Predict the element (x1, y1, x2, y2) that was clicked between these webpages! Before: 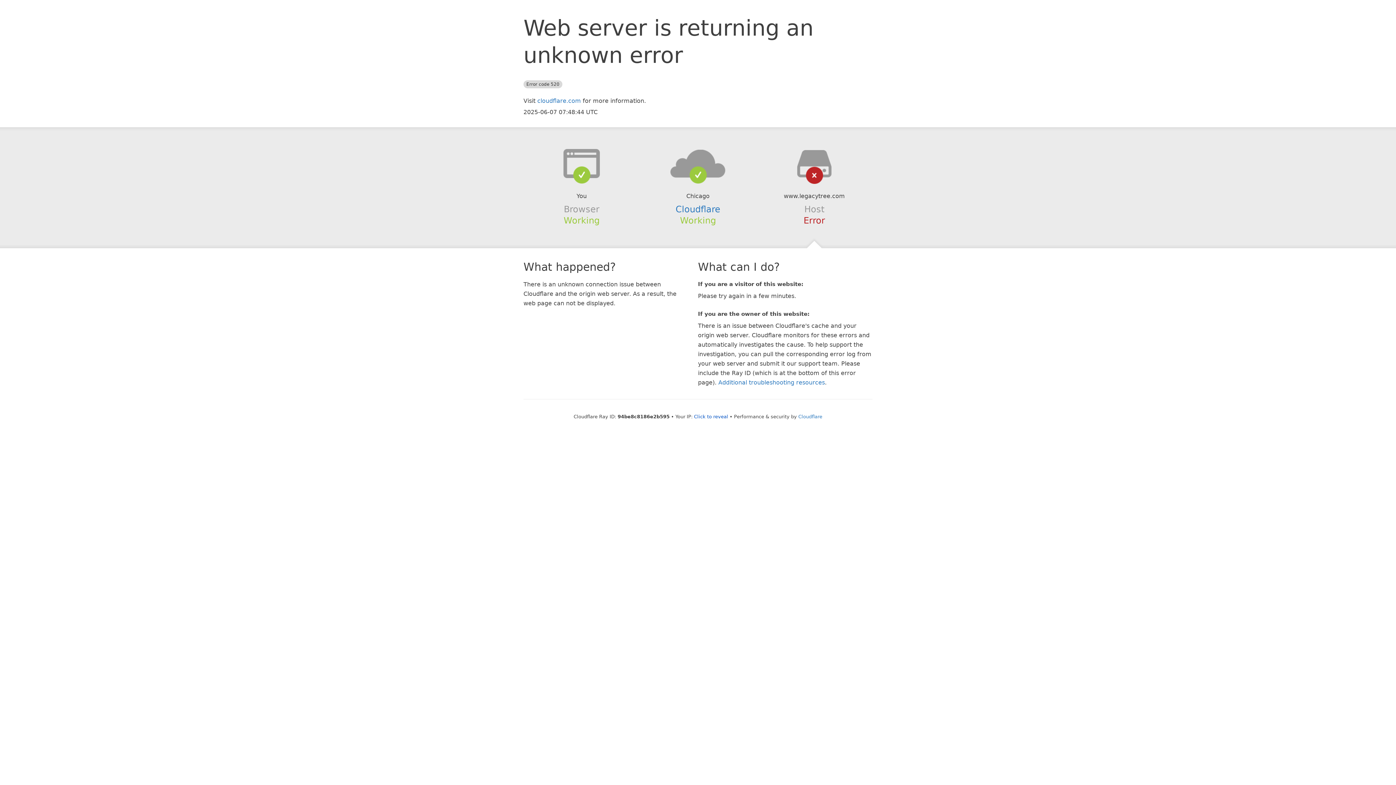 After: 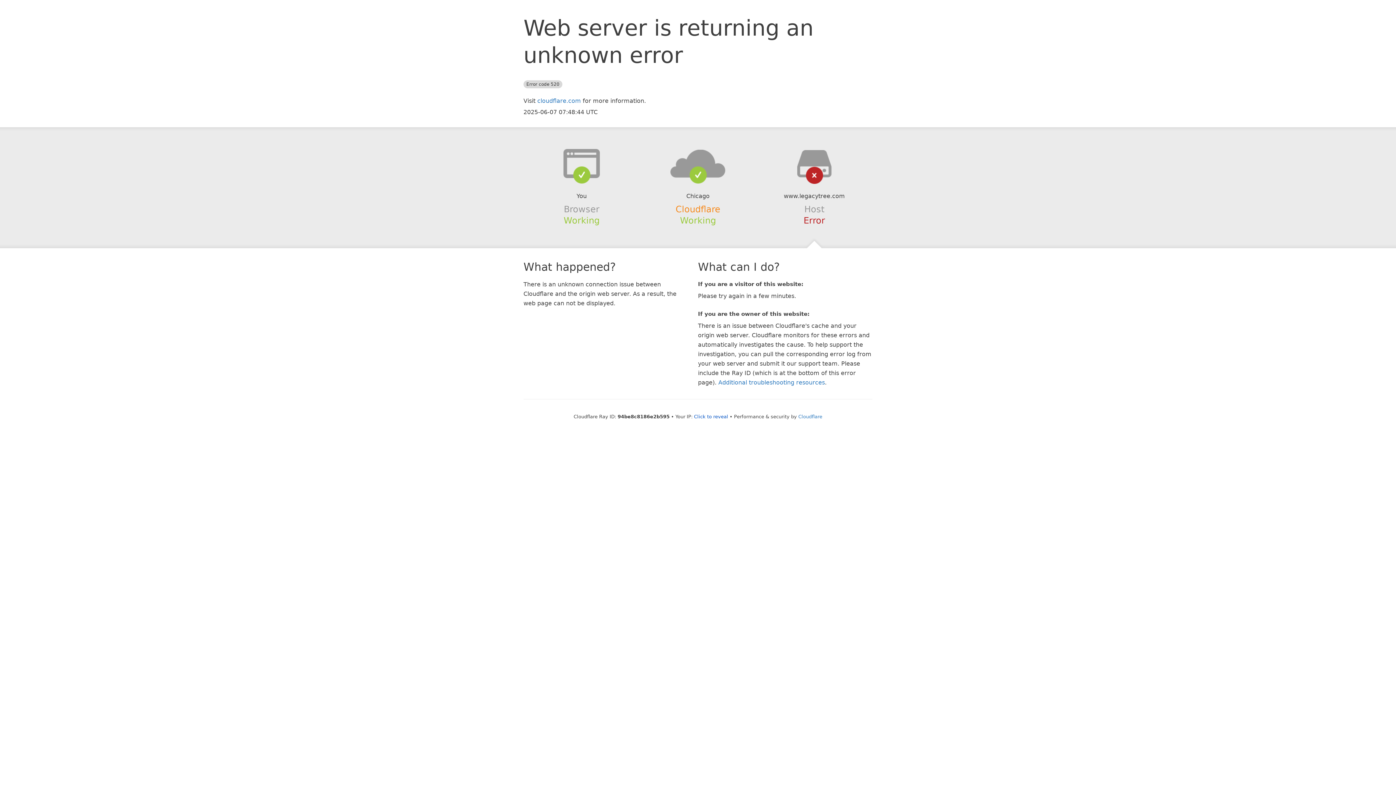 Action: bbox: (675, 204, 720, 214) label: Cloudflare